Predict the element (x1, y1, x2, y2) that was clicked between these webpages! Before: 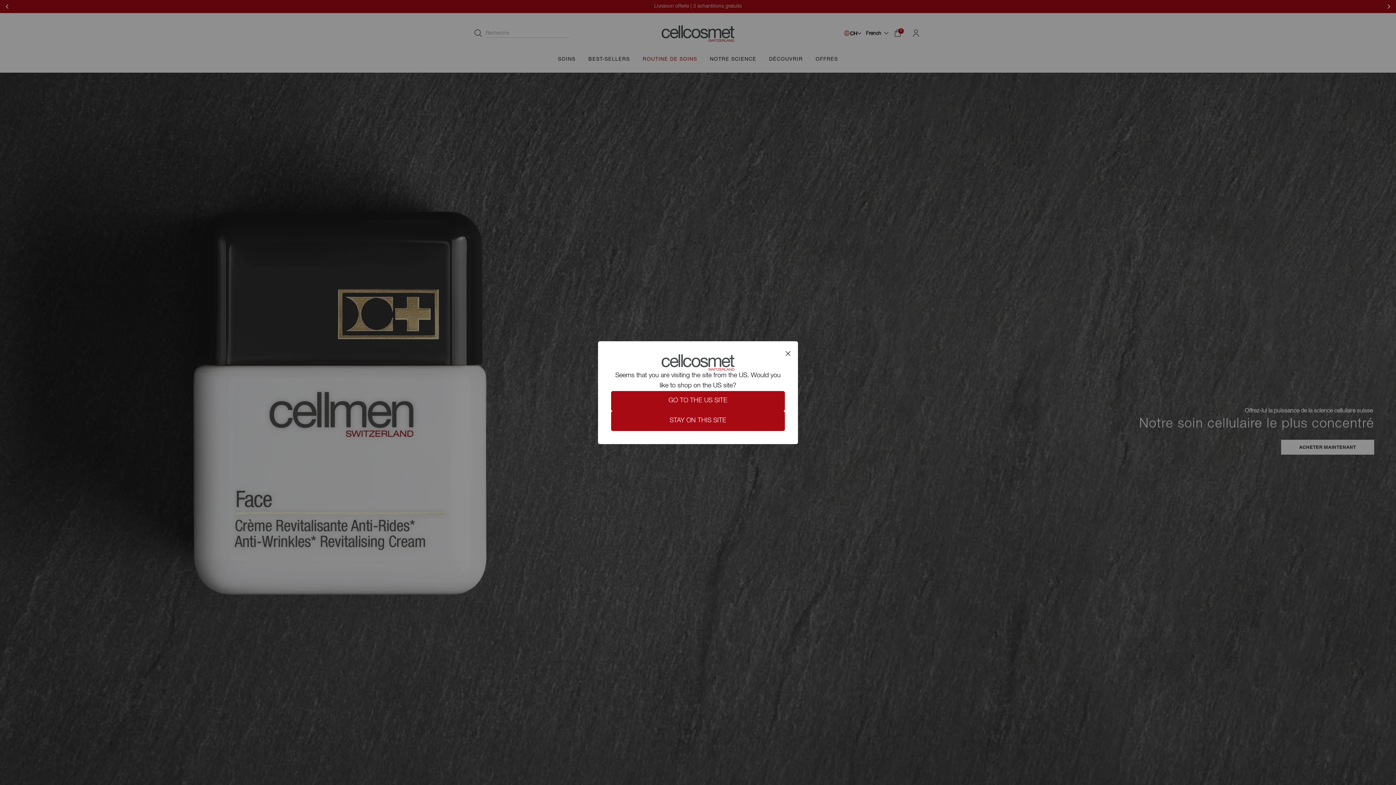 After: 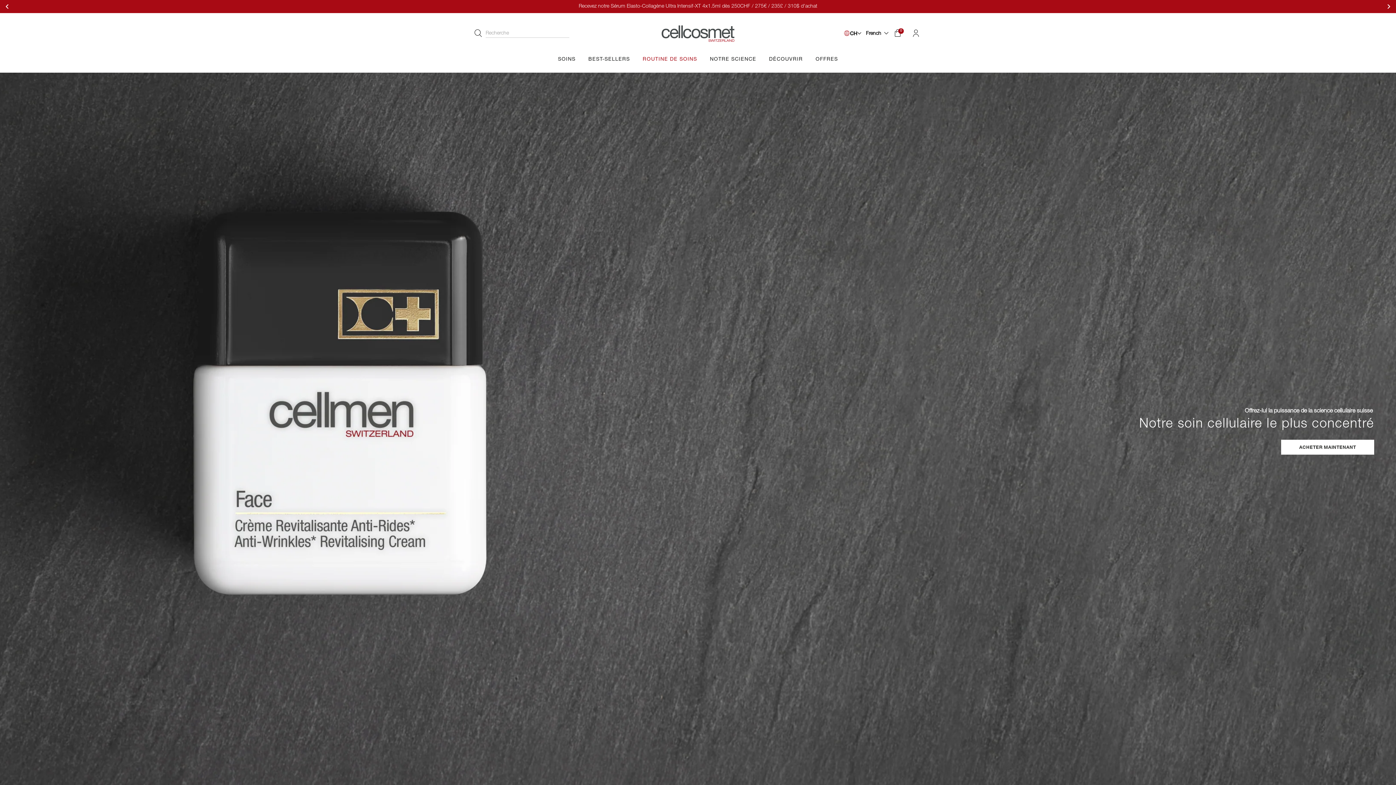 Action: bbox: (611, 411, 785, 431) label: STAY ON THIS SITE